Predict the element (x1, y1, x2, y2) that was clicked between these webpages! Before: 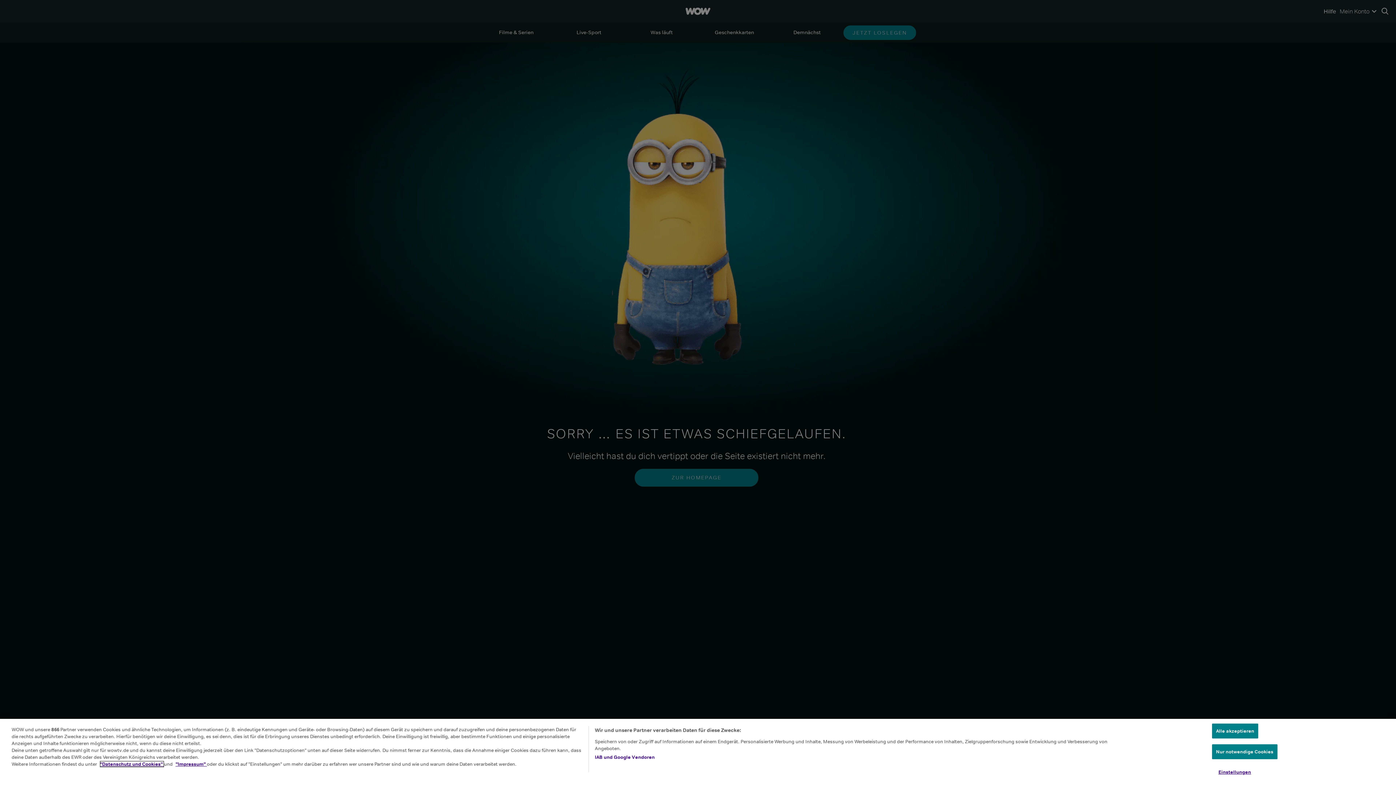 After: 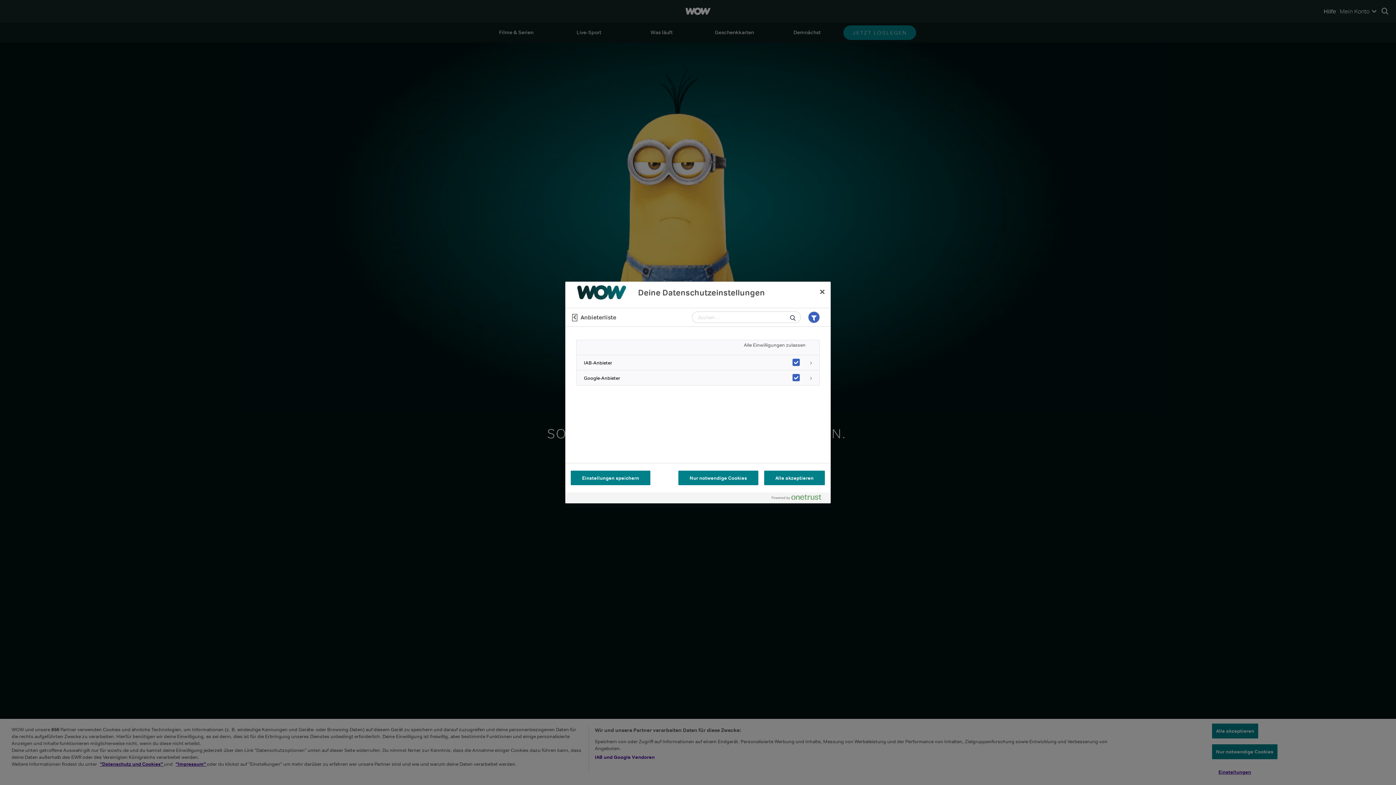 Action: bbox: (594, 758, 654, 765) label: IAB und Google Vendoren